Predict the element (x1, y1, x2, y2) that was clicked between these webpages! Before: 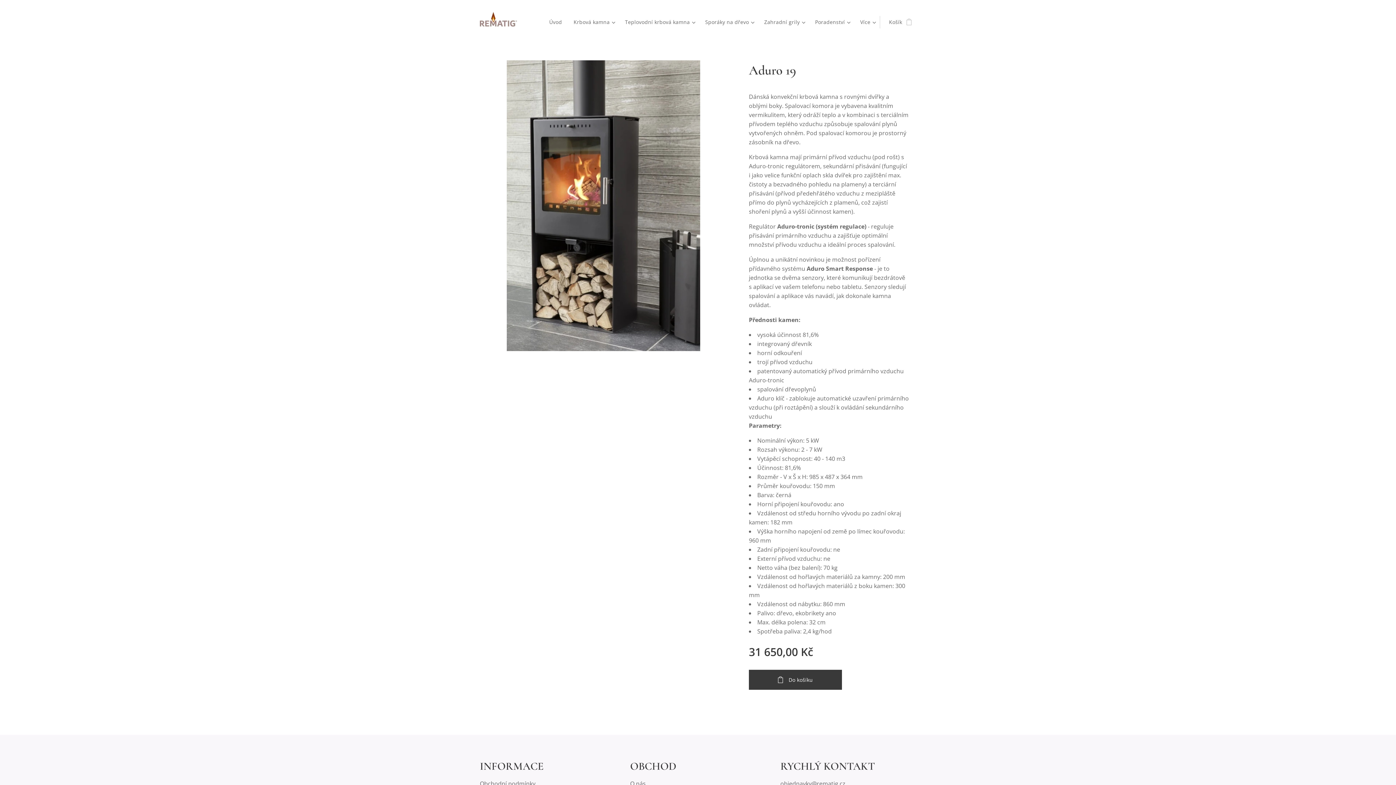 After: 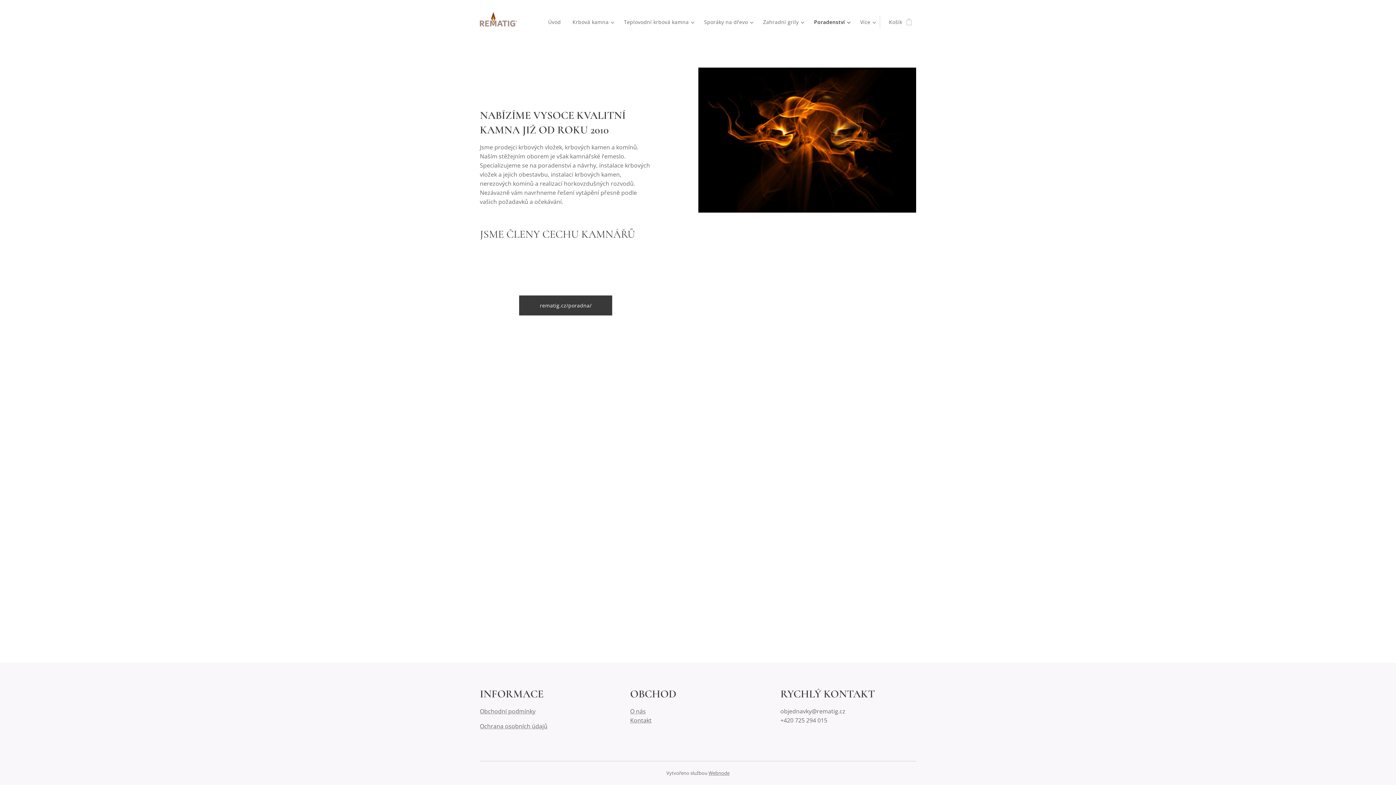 Action: bbox: (630, 780, 645, 788) label: O nás